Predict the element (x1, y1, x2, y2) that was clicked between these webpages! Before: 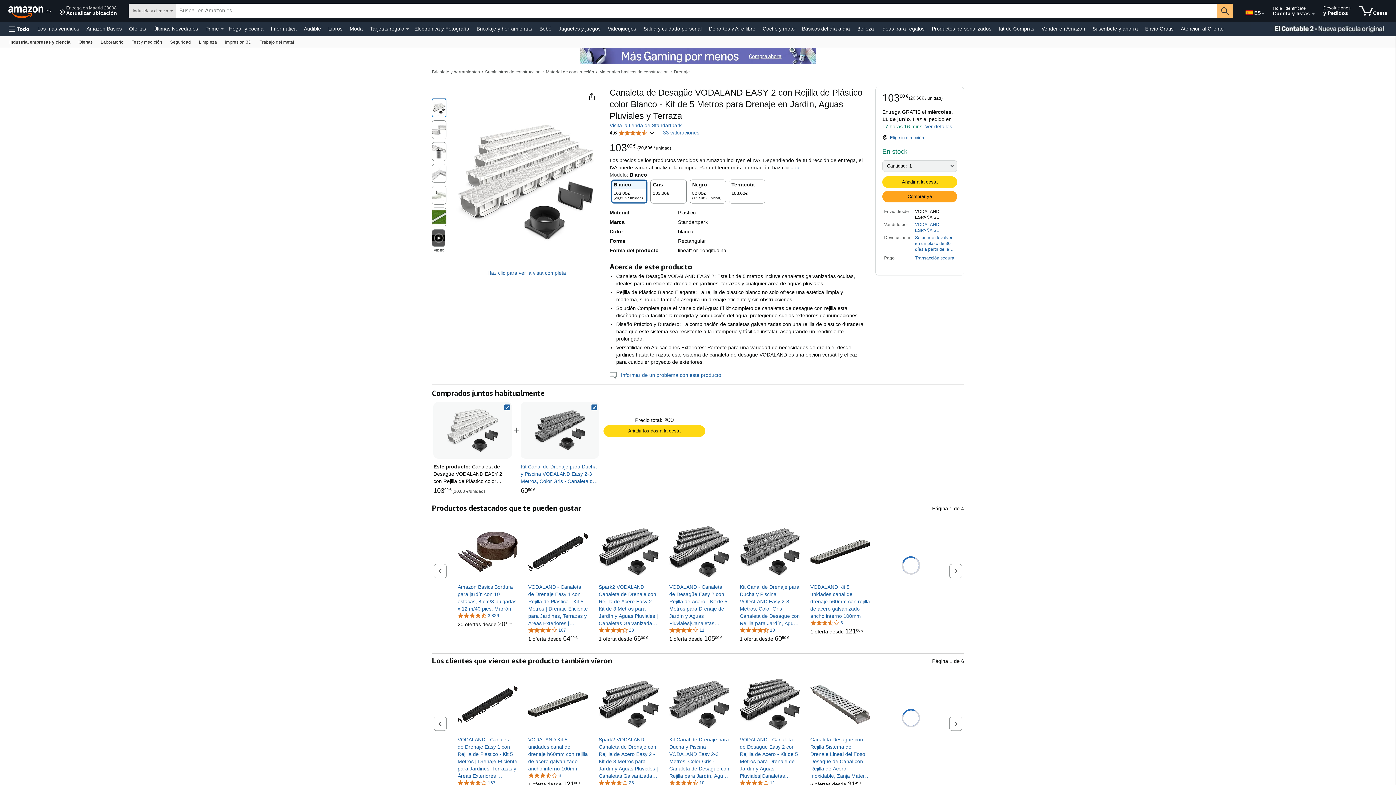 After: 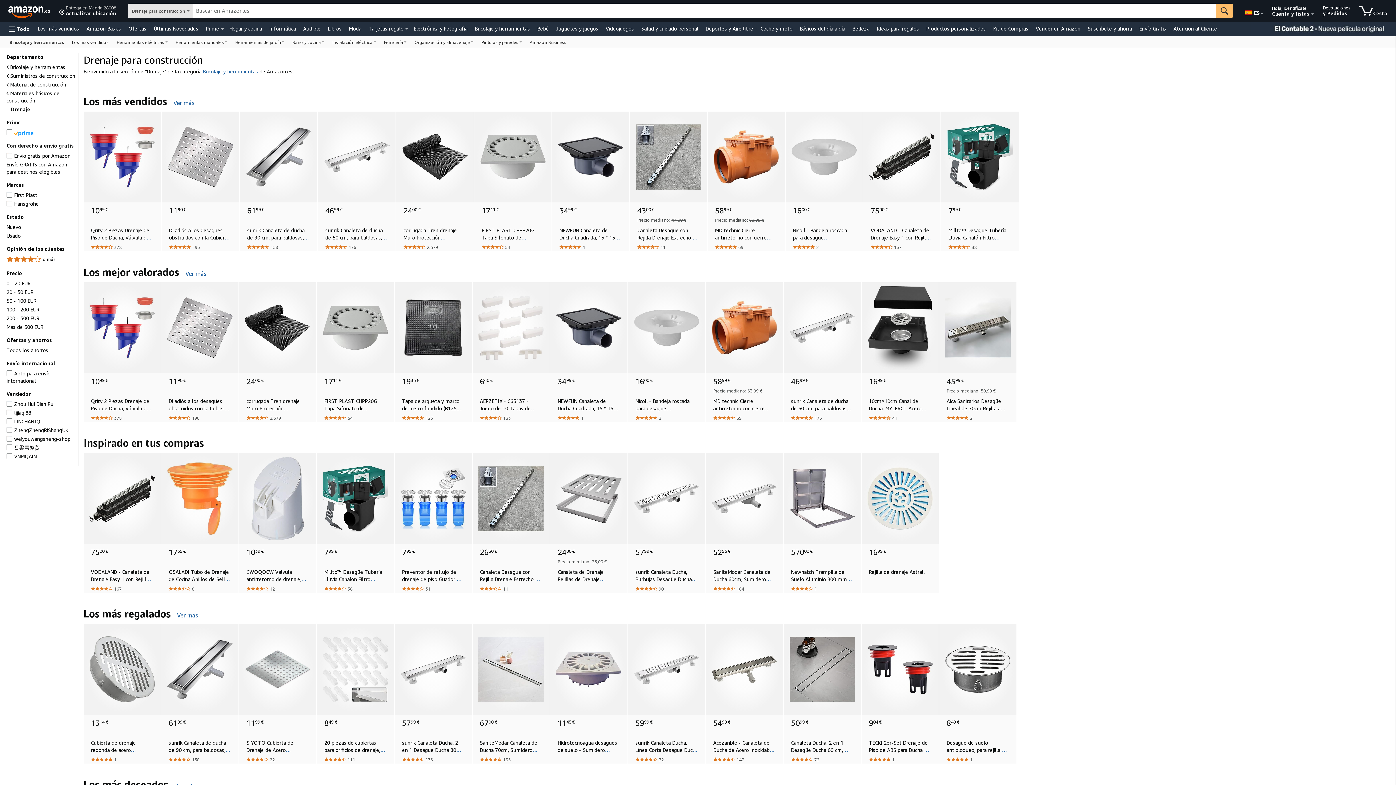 Action: label: Drenaje bbox: (674, 69, 690, 74)